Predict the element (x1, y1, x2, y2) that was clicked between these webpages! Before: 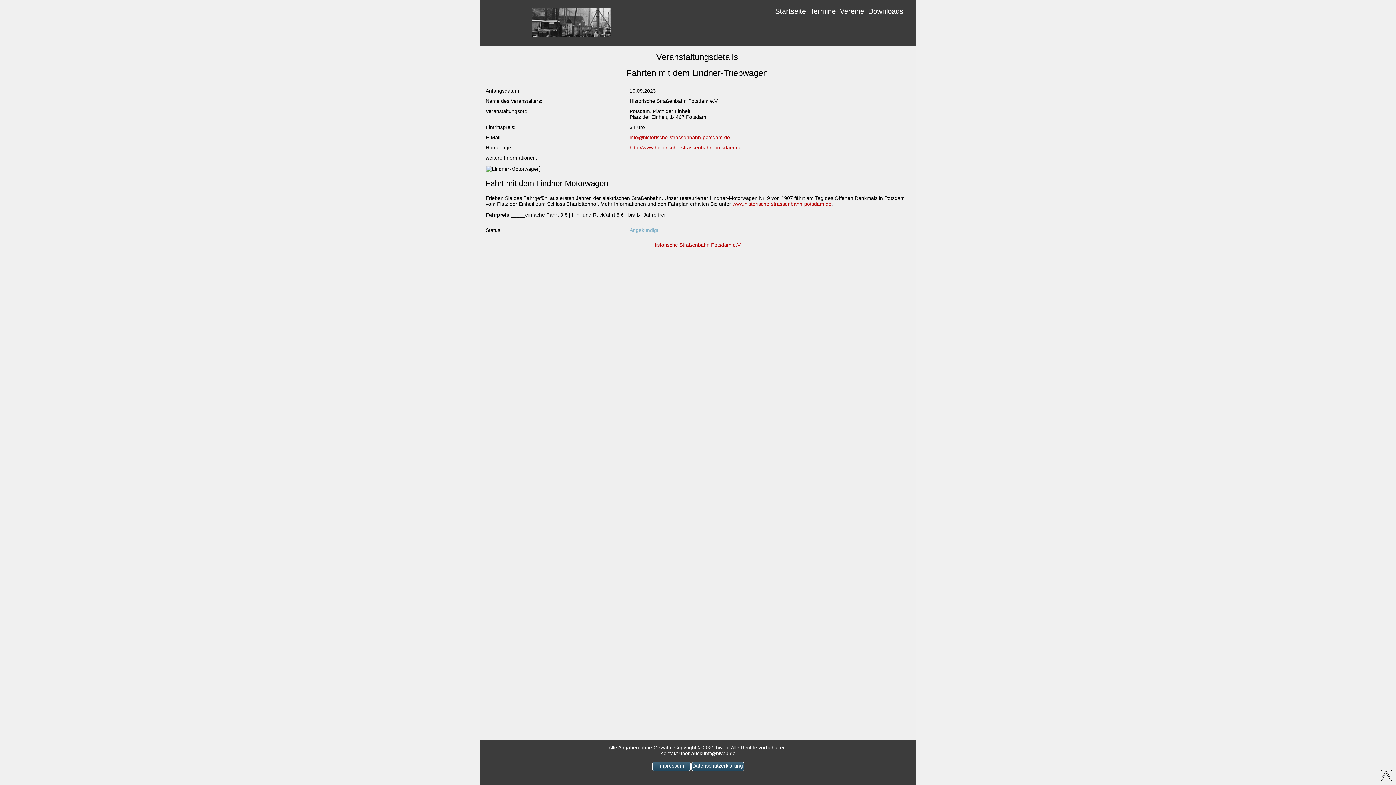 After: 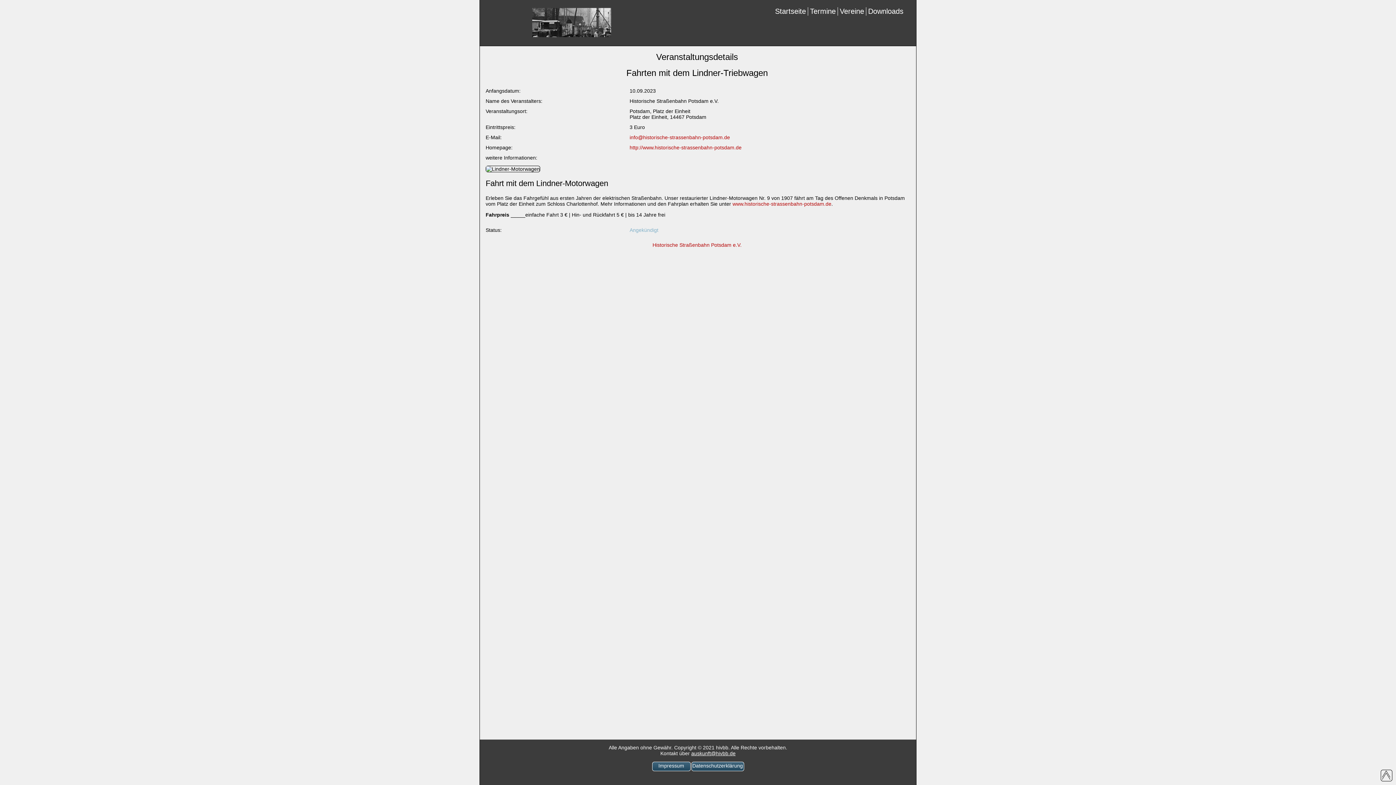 Action: label: info@historische-strassenbahn-potsdam.de bbox: (629, 134, 730, 140)